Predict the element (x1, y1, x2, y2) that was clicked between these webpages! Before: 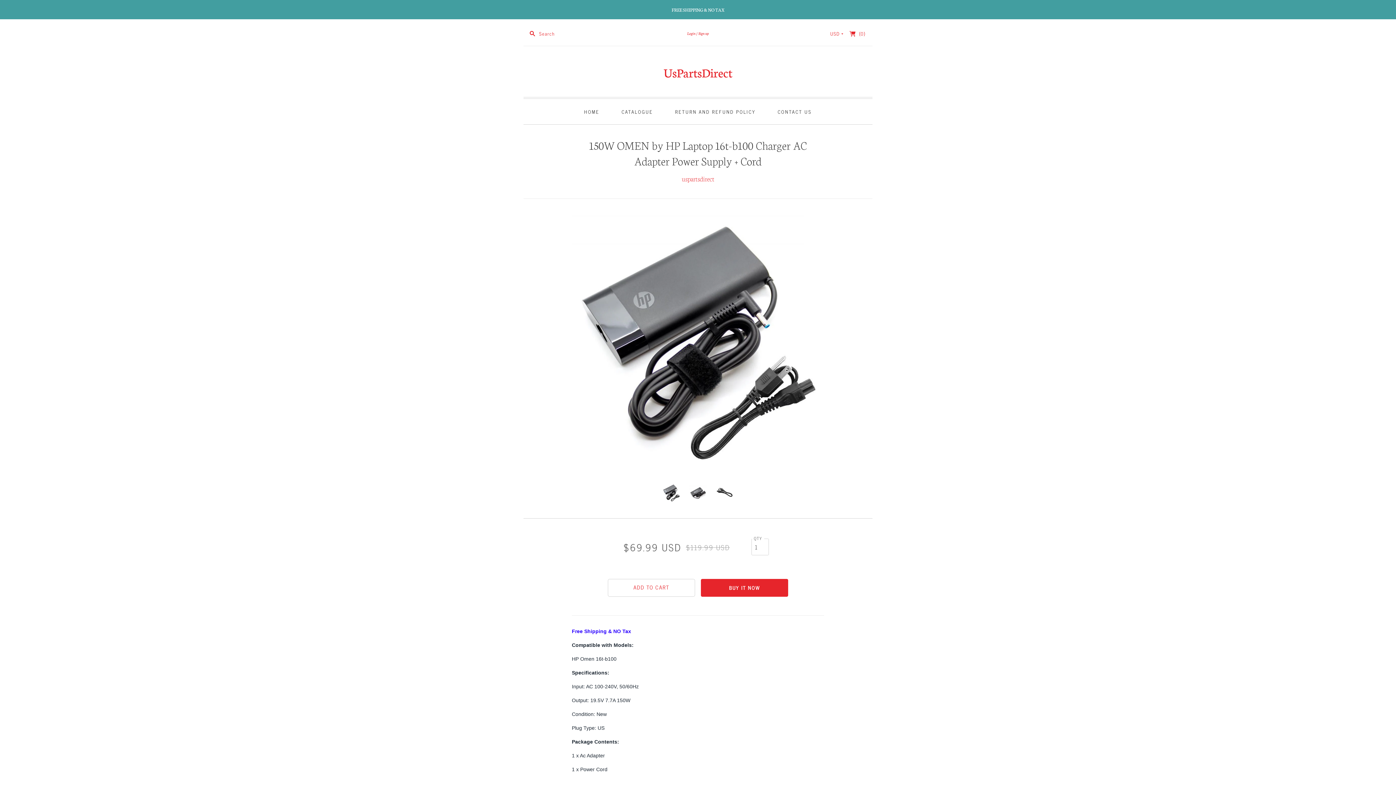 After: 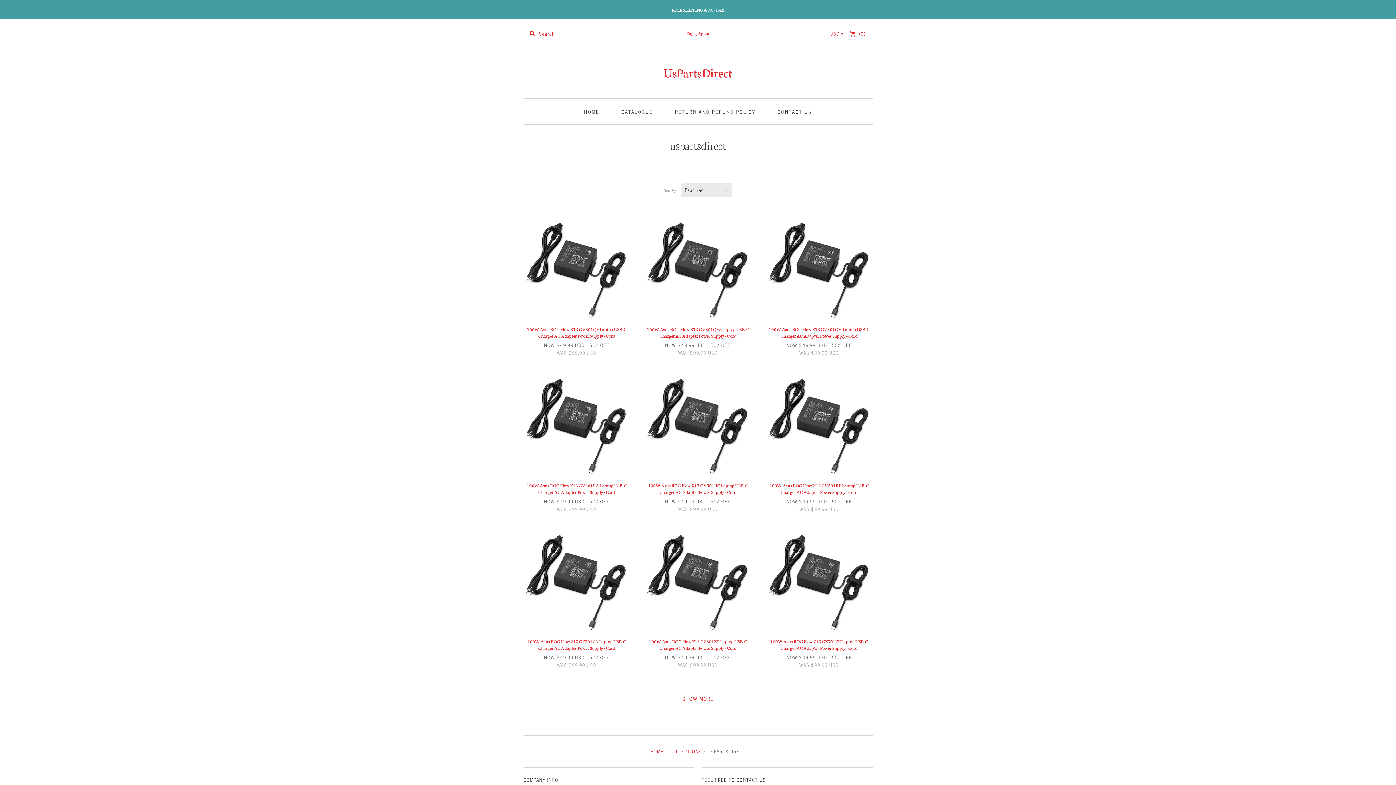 Action: label: uspartsdirect bbox: (681, 173, 714, 183)